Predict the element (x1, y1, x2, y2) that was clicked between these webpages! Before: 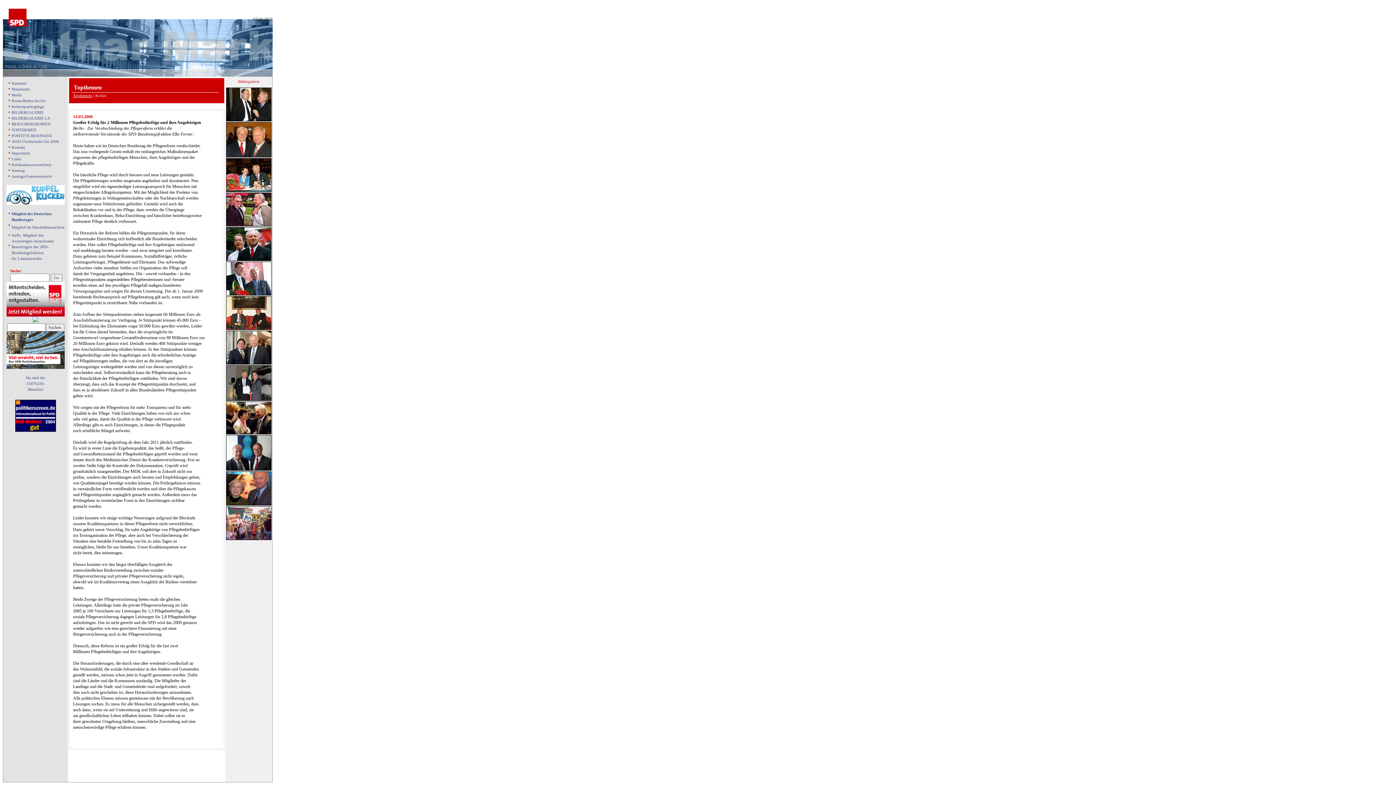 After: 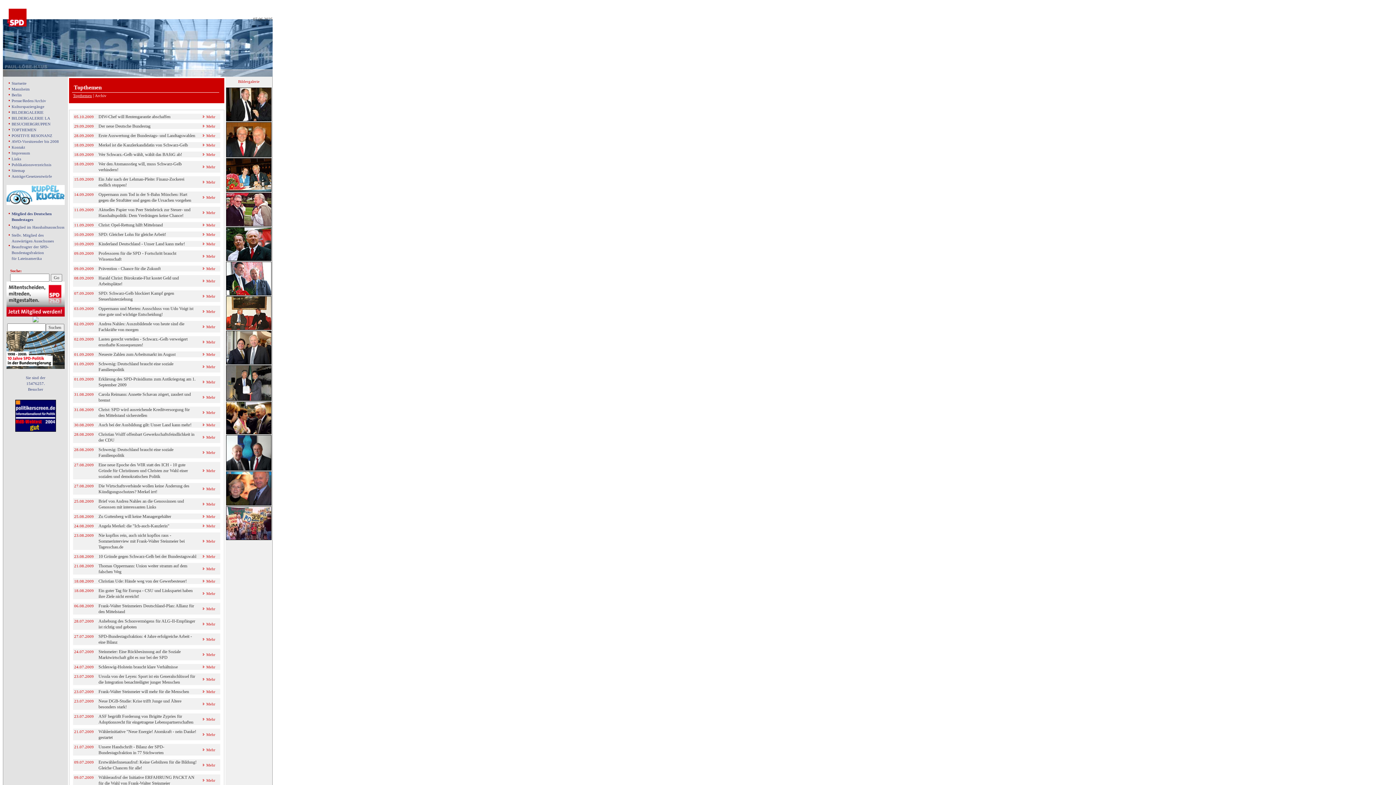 Action: bbox: (11, 127, 36, 132) label: TOPTHEMEN